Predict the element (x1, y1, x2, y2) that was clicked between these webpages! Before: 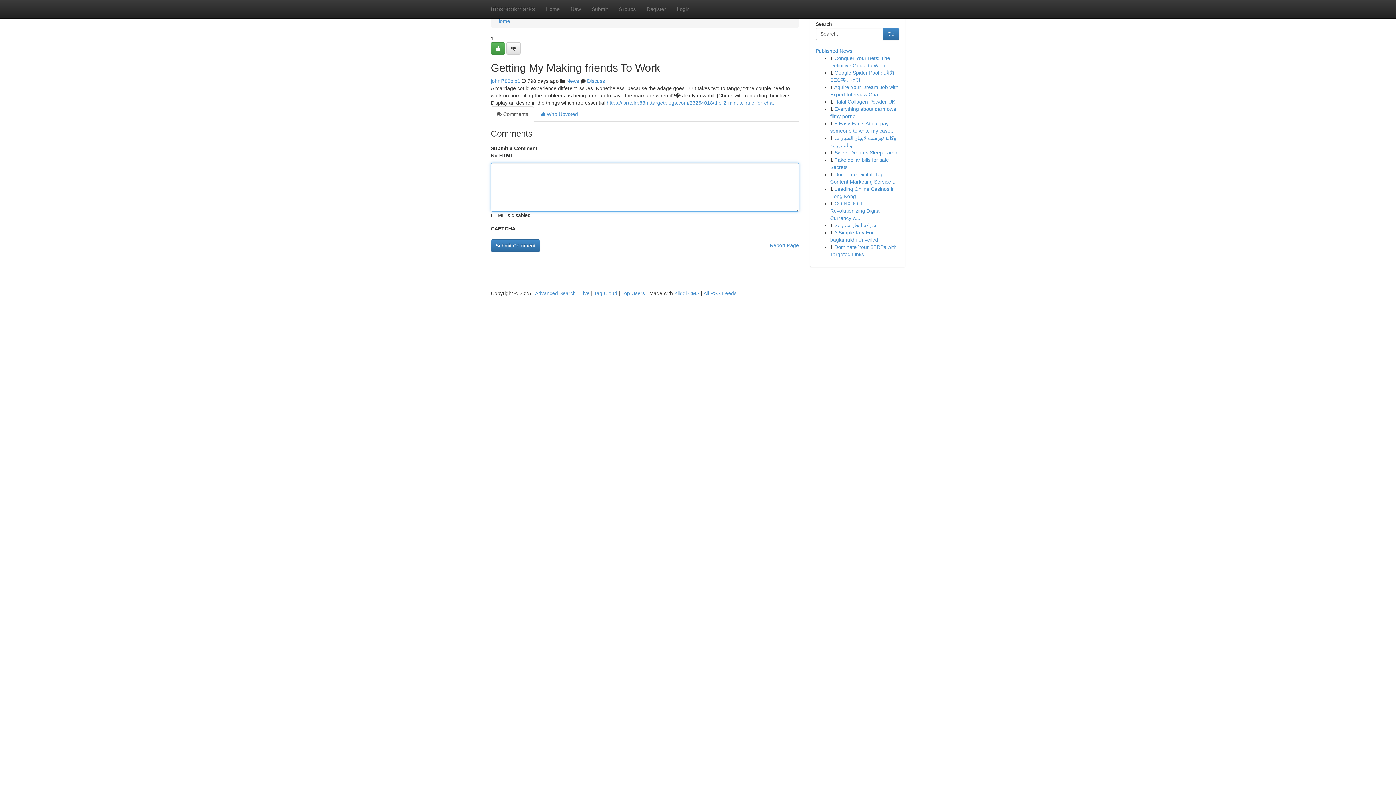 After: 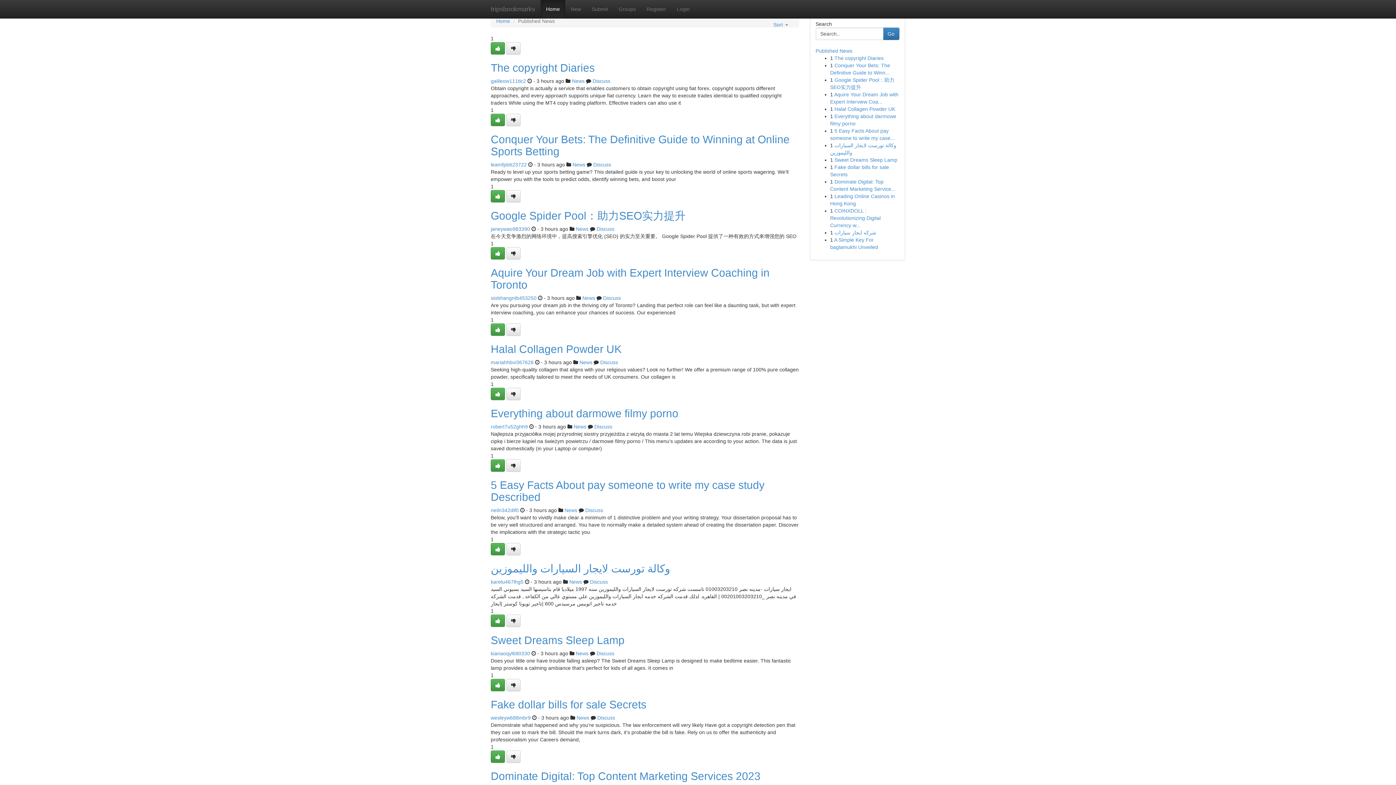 Action: label: Live bbox: (580, 290, 589, 296)